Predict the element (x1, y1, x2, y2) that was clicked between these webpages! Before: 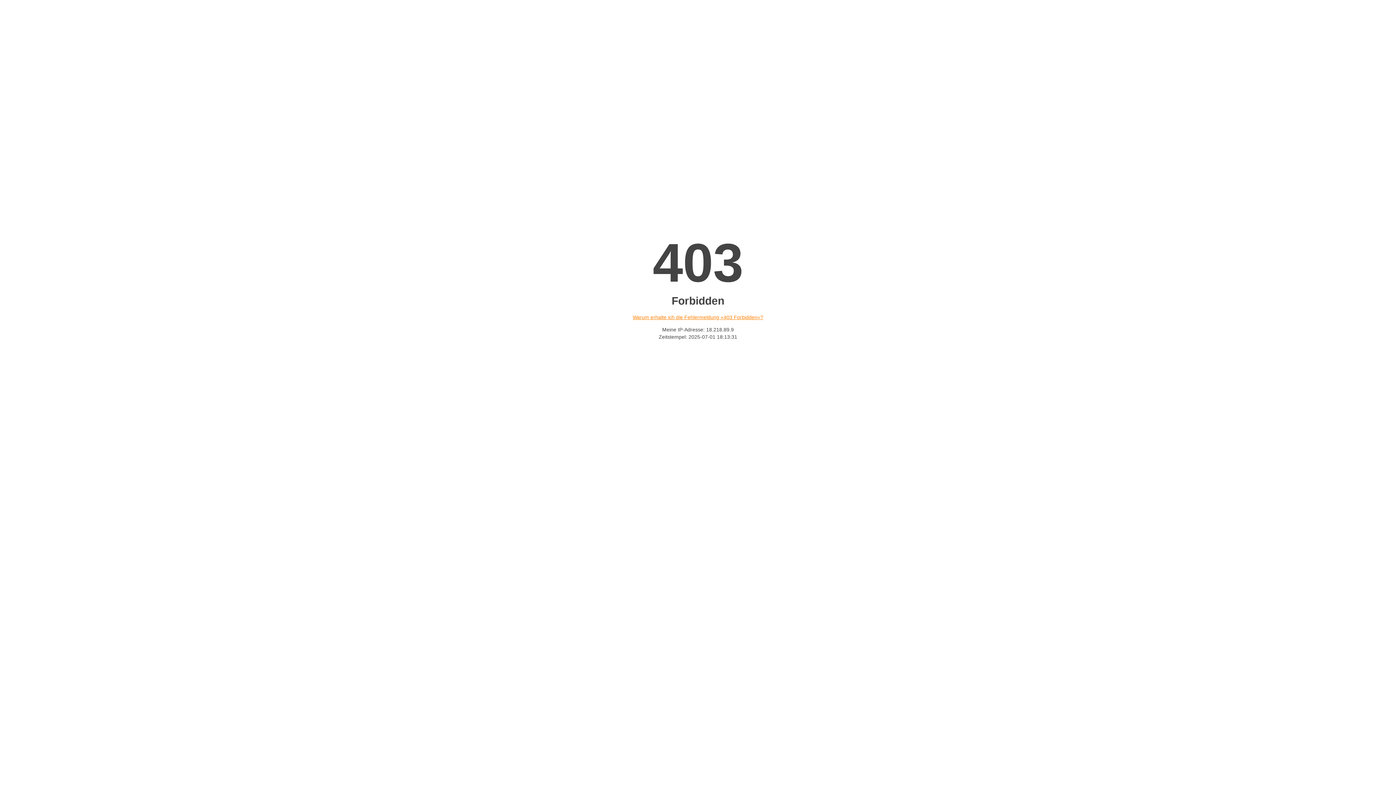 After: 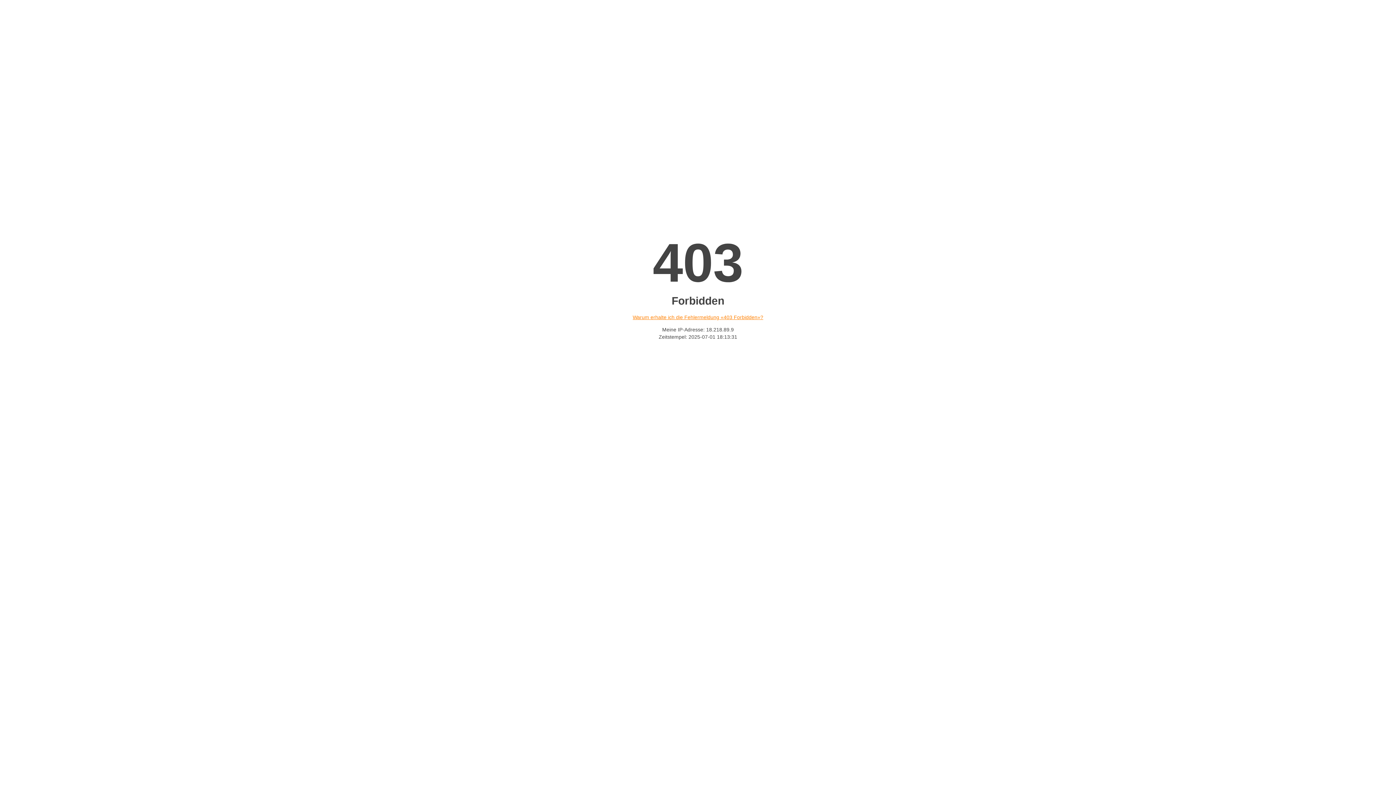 Action: label: Warum erhalte ich die Fehlermeldung «403 Forbidden»? bbox: (632, 314, 763, 320)